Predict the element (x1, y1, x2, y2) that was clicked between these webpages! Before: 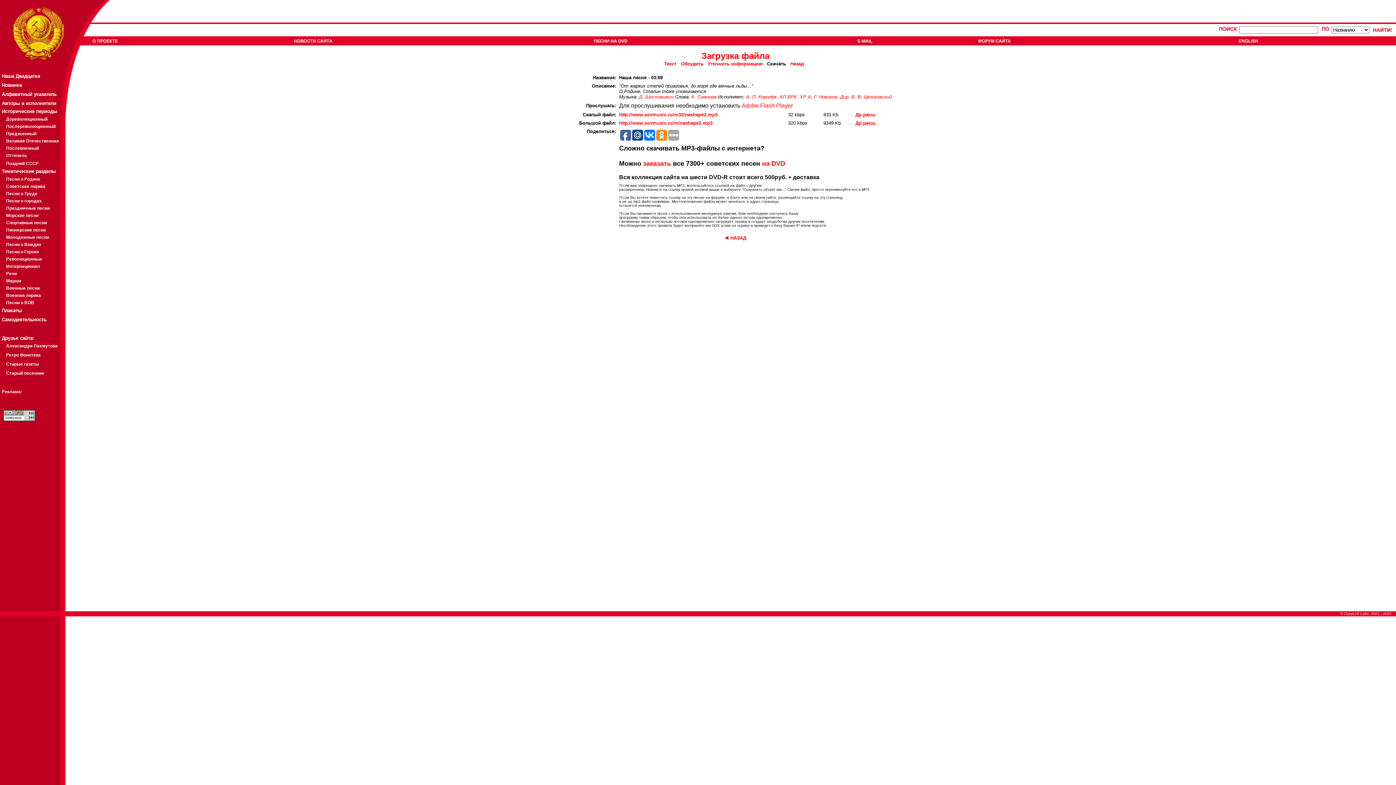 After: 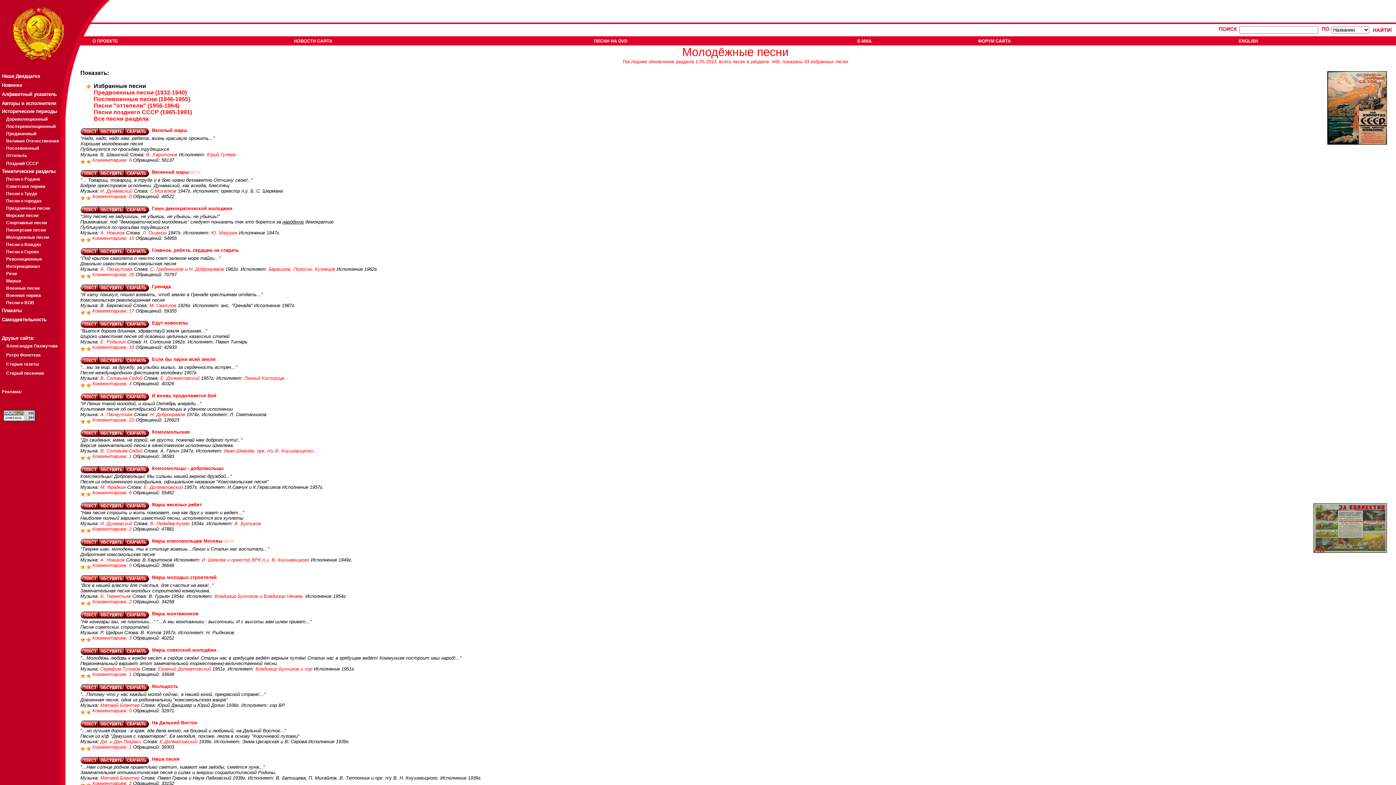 Action: bbox: (6, 234, 49, 240) label: Молодежные песни